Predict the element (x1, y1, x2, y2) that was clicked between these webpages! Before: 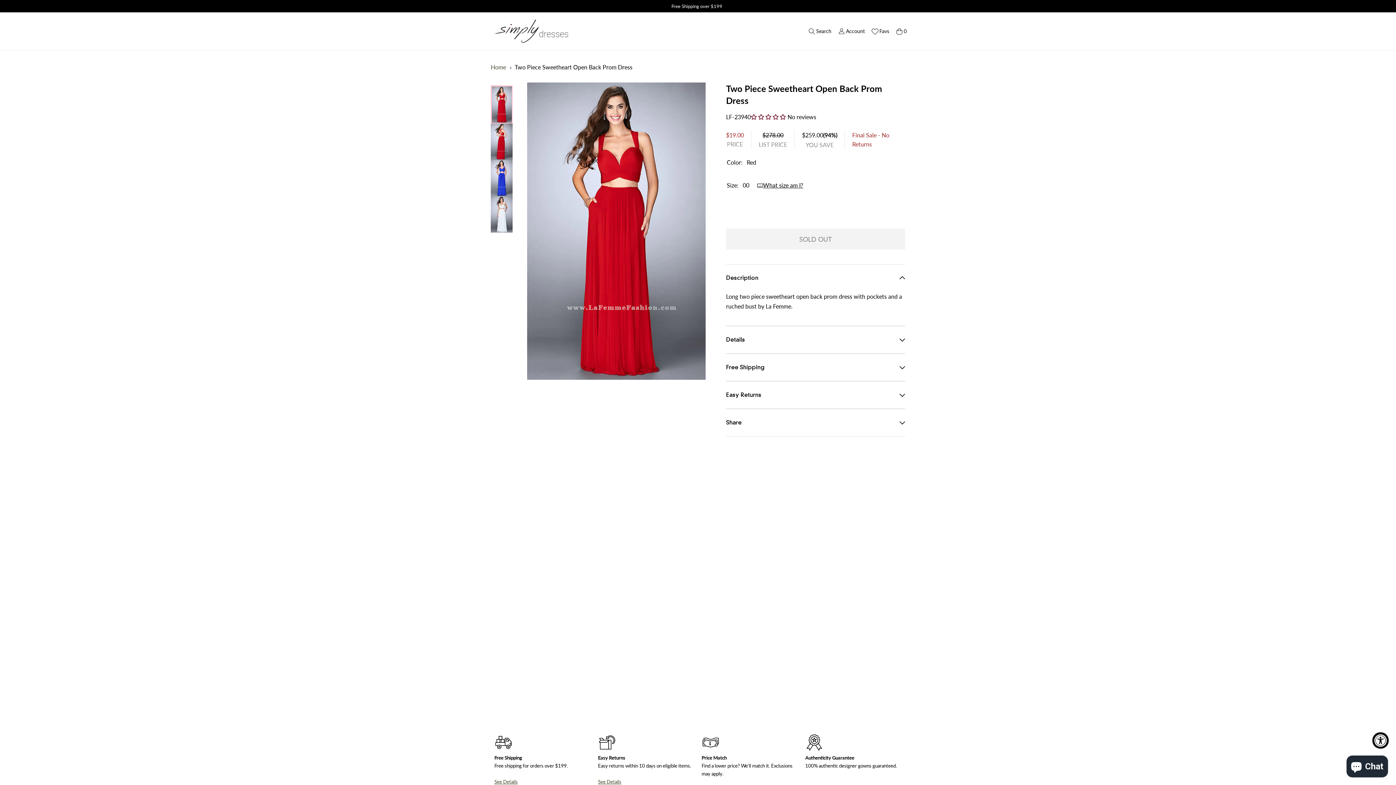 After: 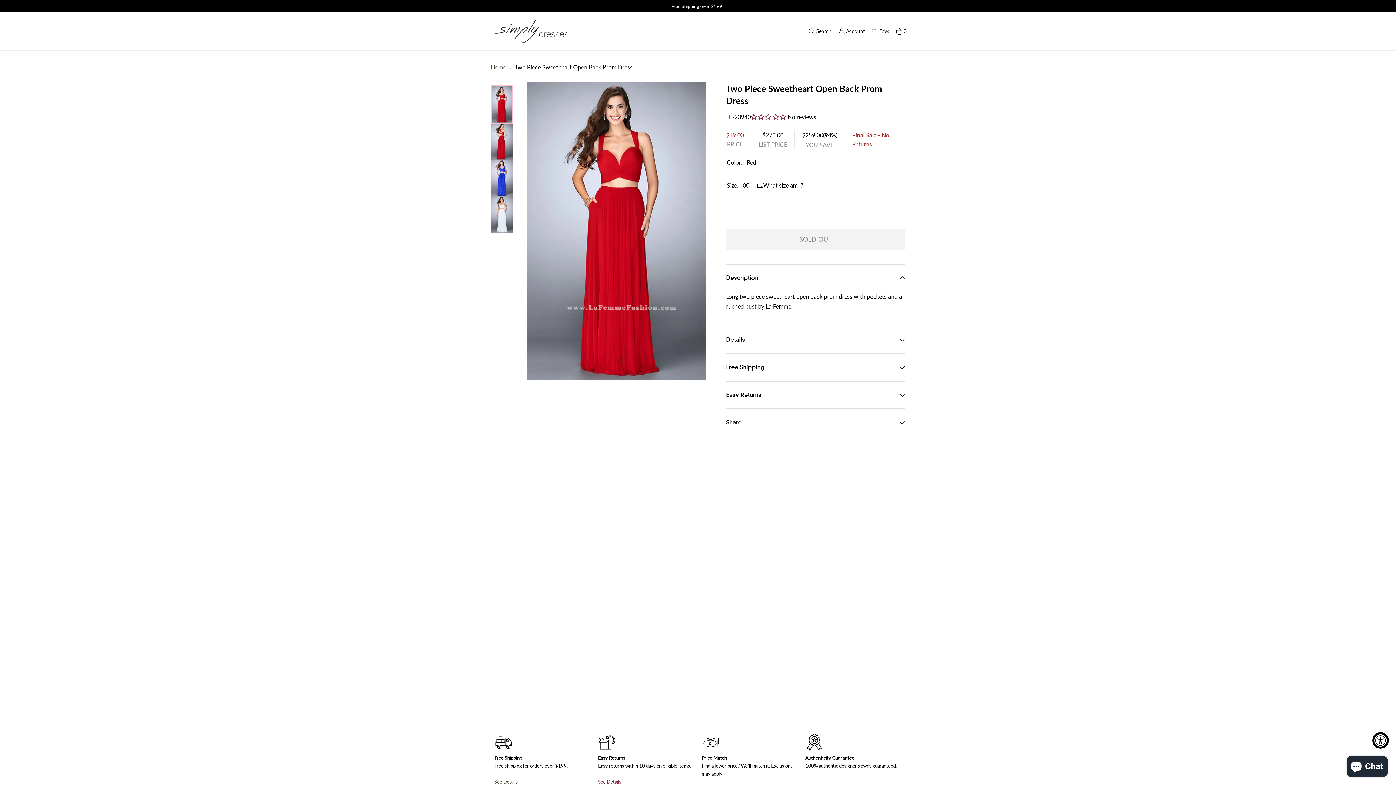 Action: bbox: (598, 779, 621, 784) label: See Details